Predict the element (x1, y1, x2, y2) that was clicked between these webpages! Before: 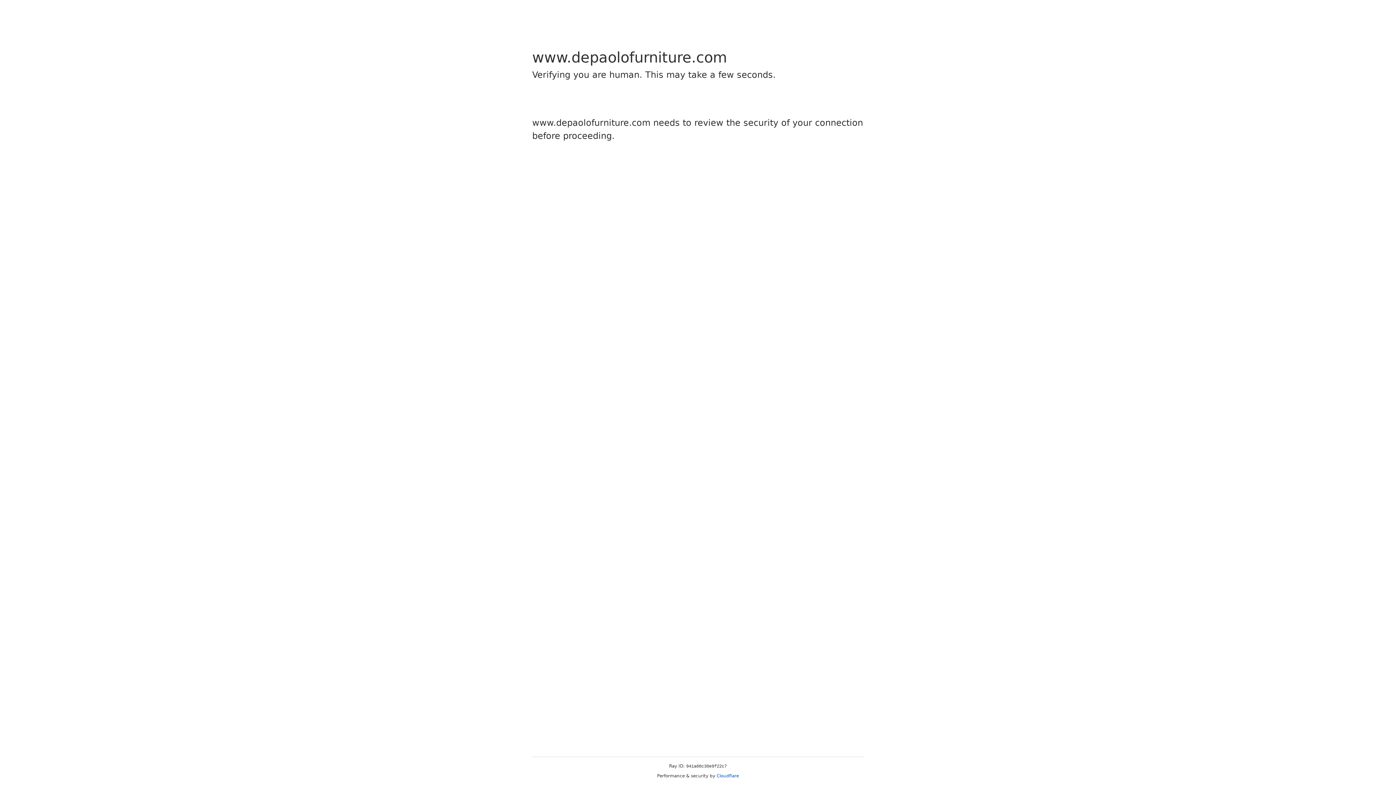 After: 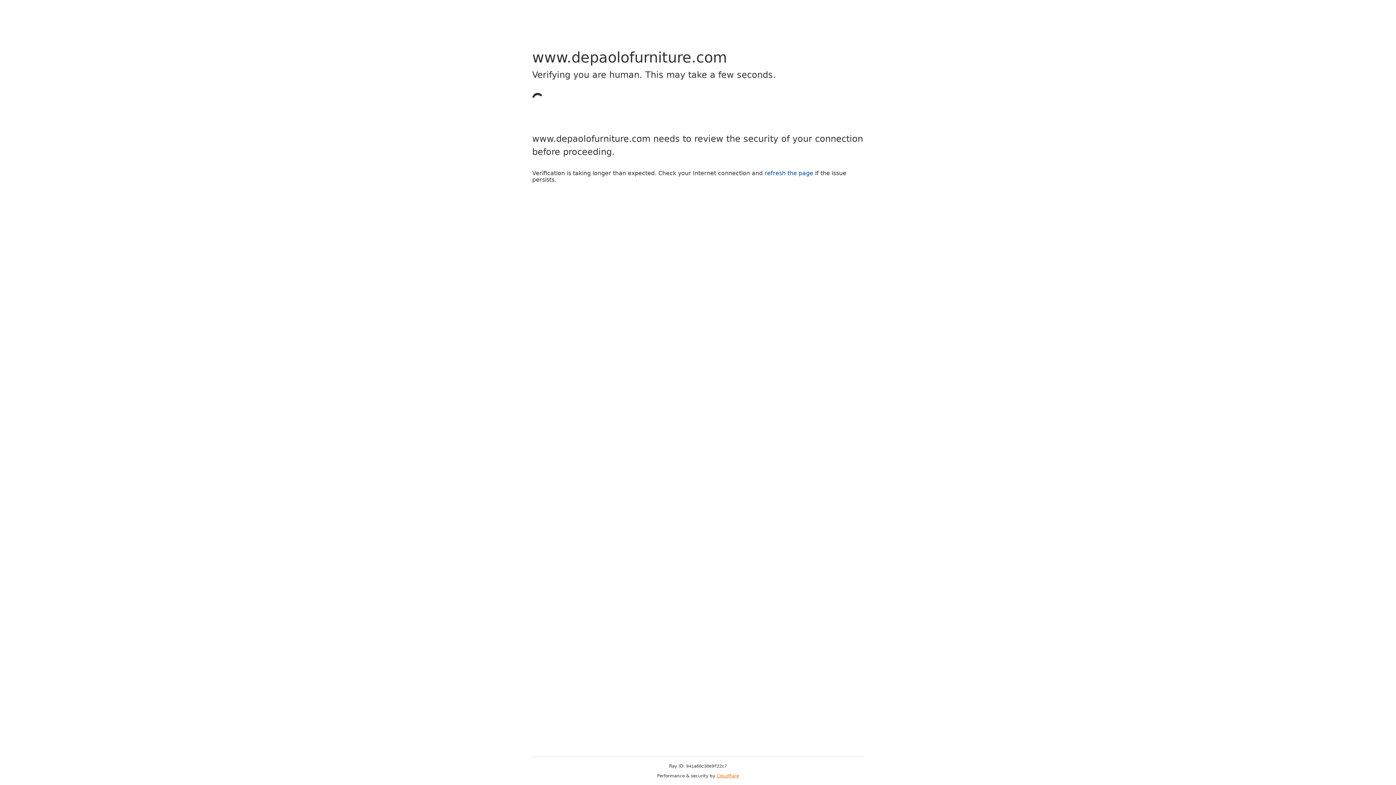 Action: bbox: (716, 773, 739, 778) label: Cloudflare